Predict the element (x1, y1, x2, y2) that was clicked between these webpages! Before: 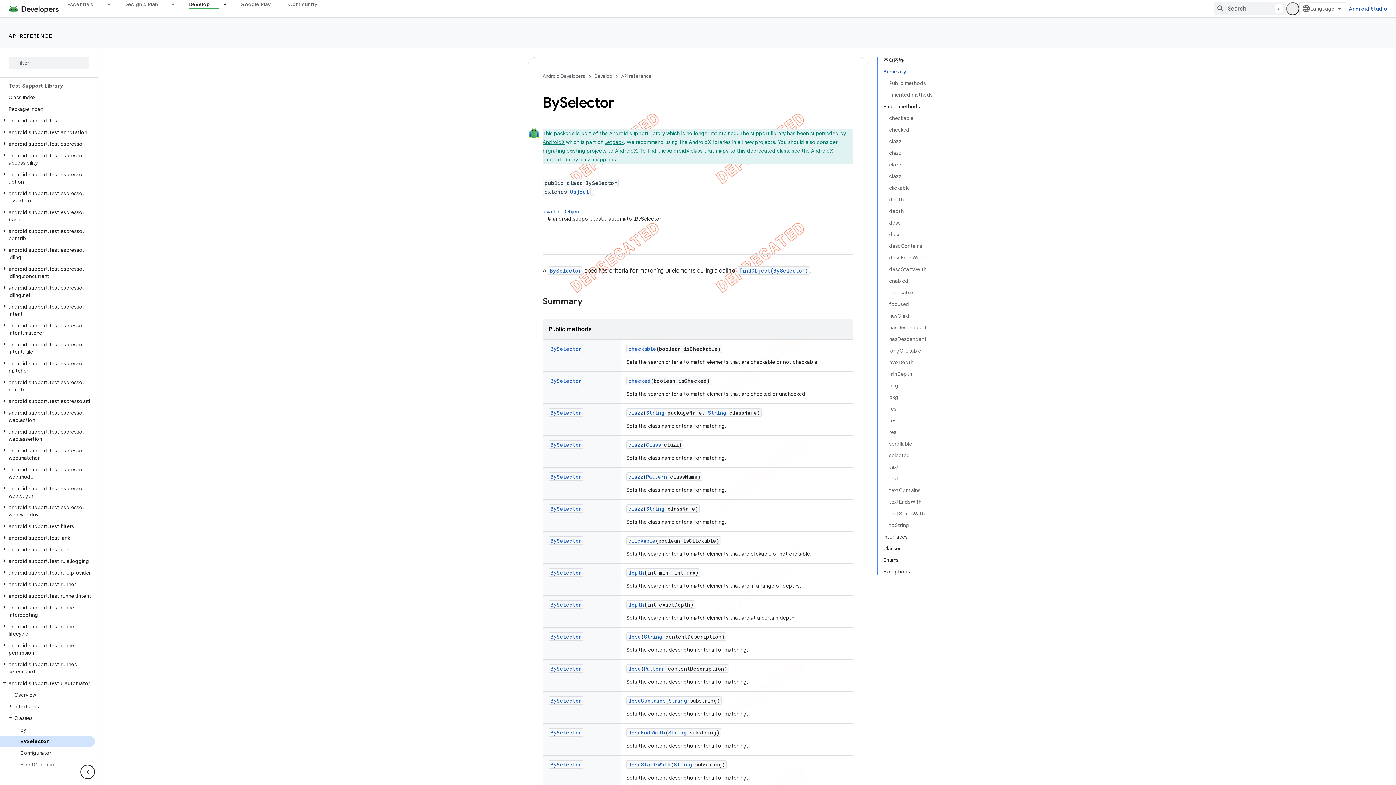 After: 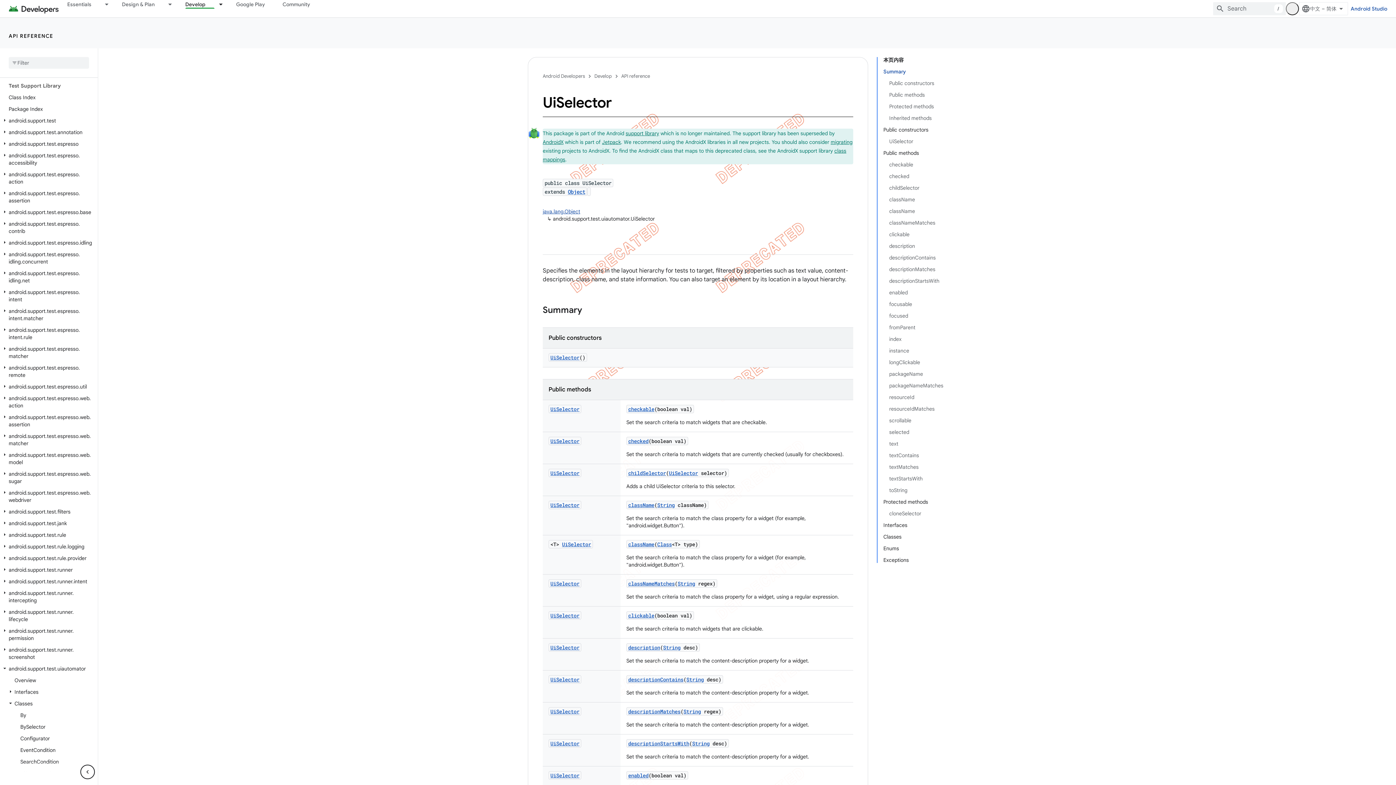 Action: label: UiSelector bbox: (0, 715, 94, 727)